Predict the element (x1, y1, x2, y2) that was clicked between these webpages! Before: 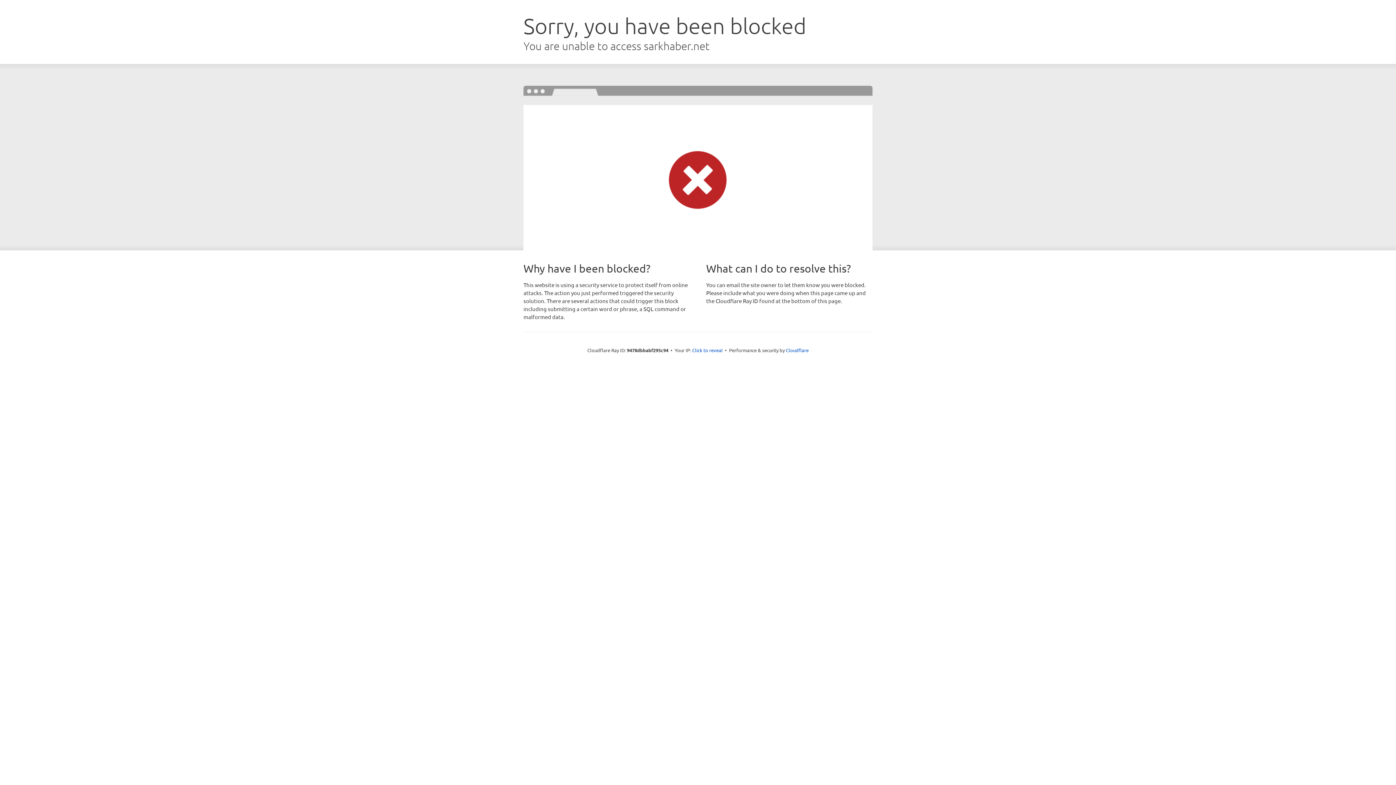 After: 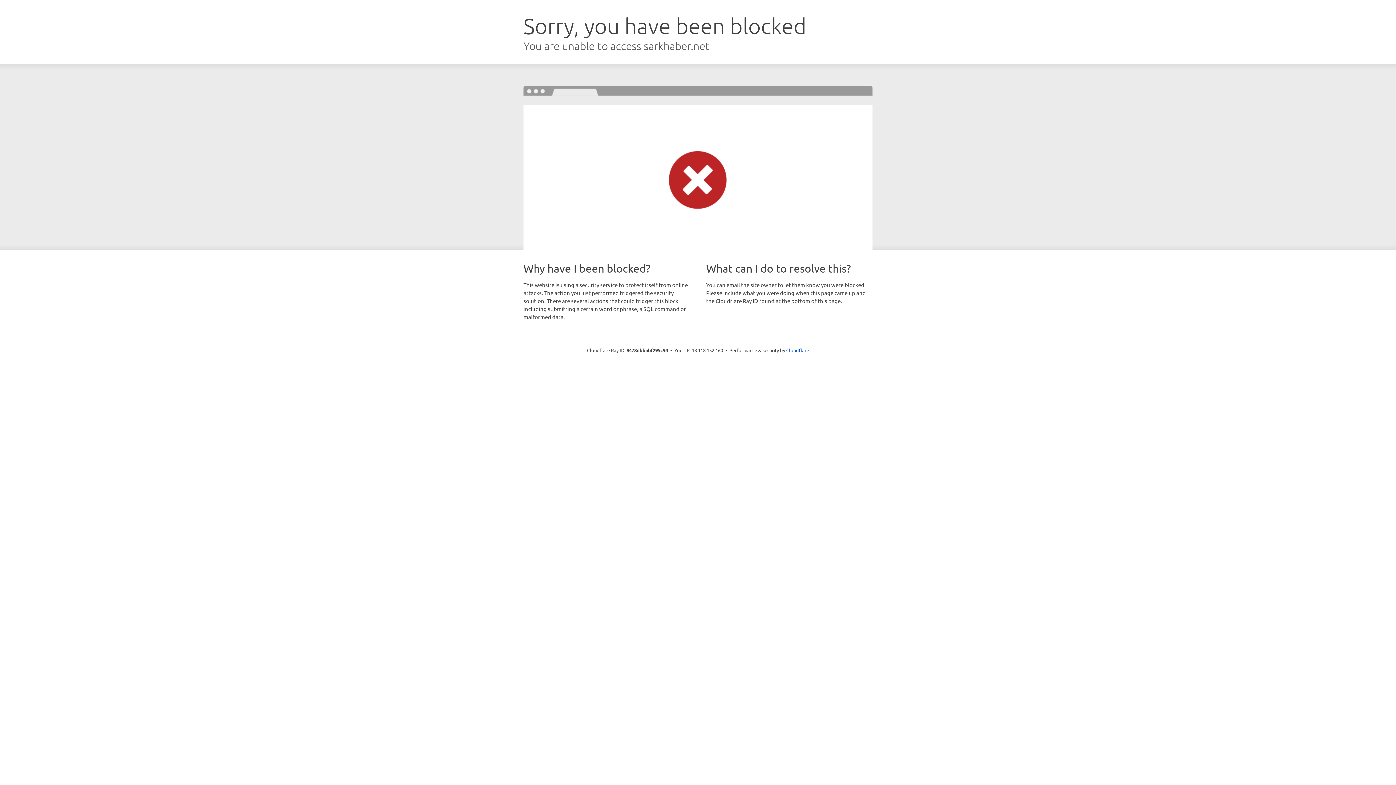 Action: bbox: (692, 346, 722, 353) label: Click to reveal